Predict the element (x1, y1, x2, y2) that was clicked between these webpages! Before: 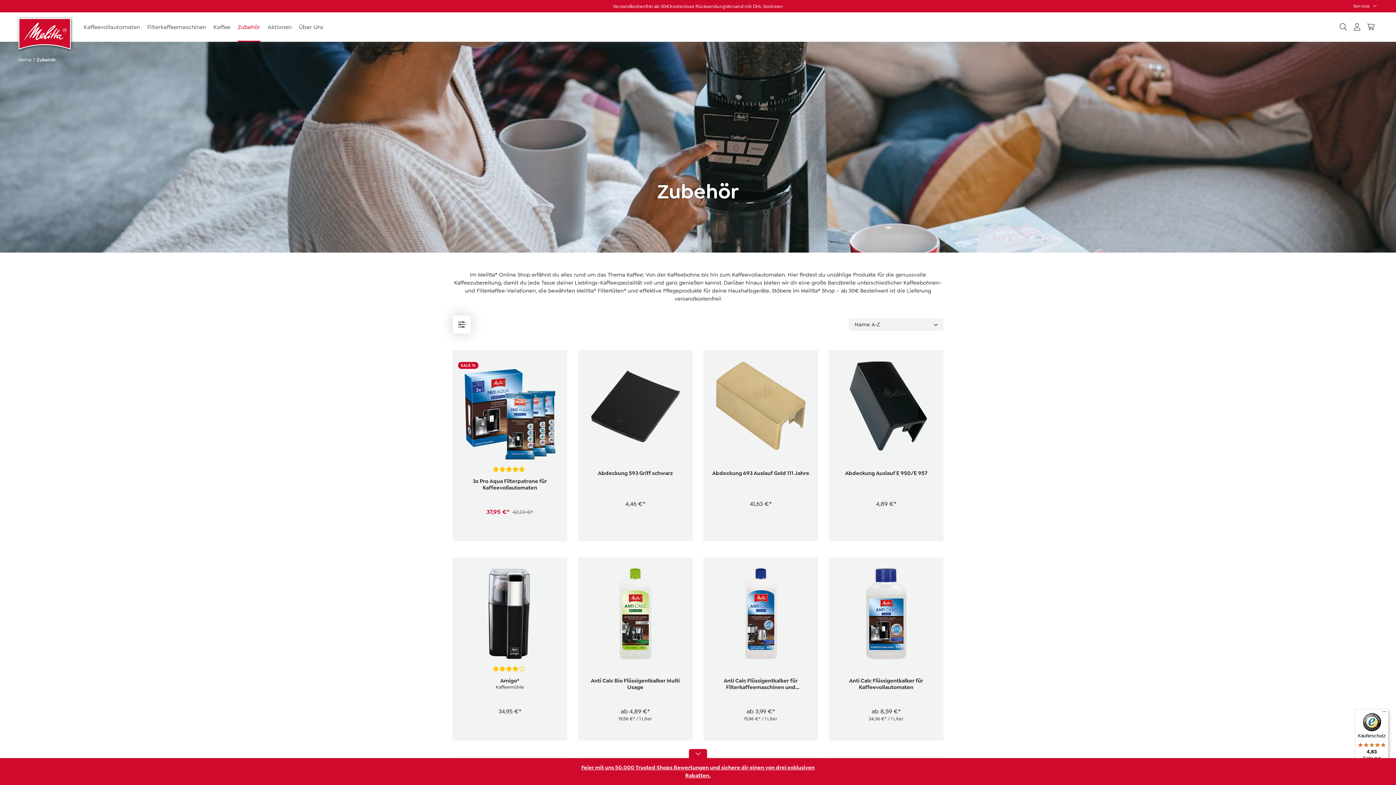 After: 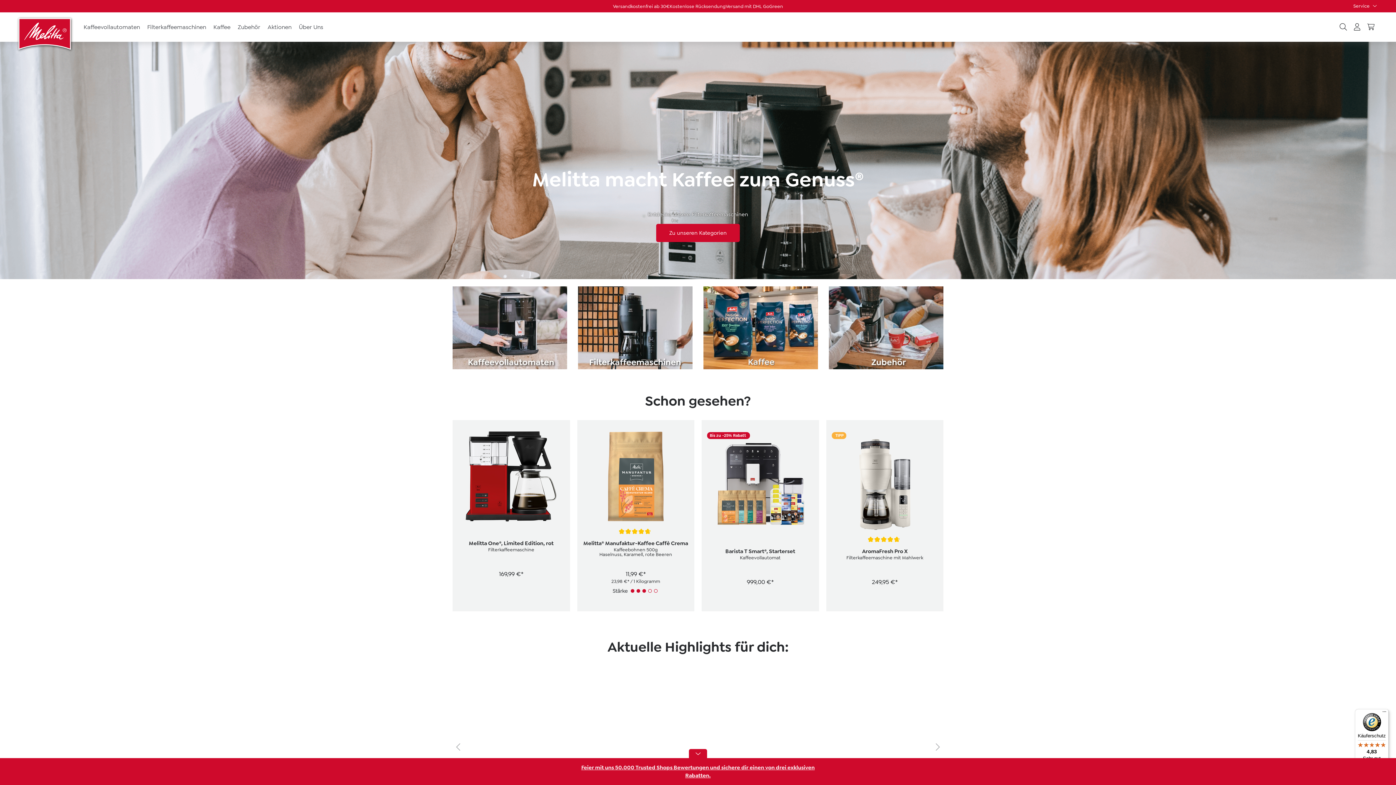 Action: bbox: (18, 56, 31, 62) label: Home